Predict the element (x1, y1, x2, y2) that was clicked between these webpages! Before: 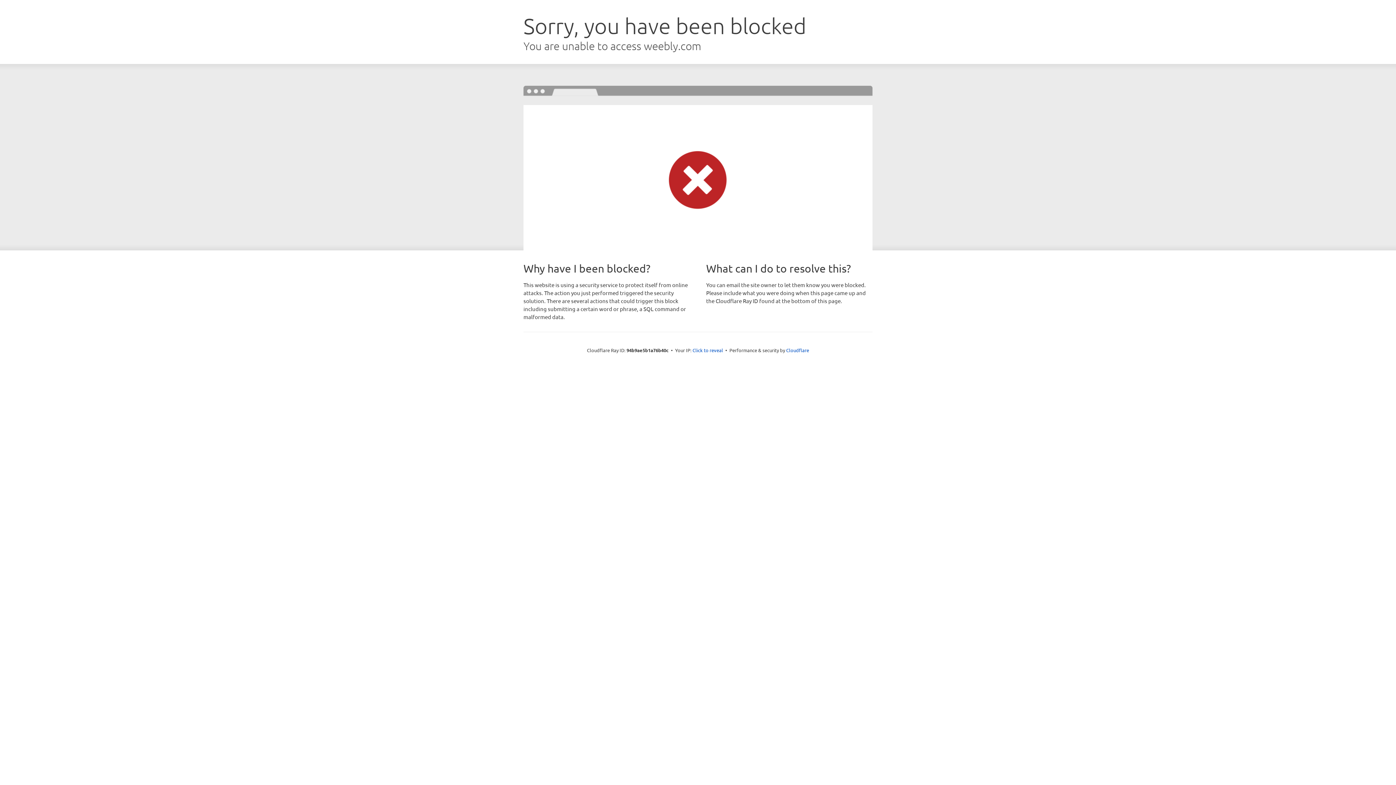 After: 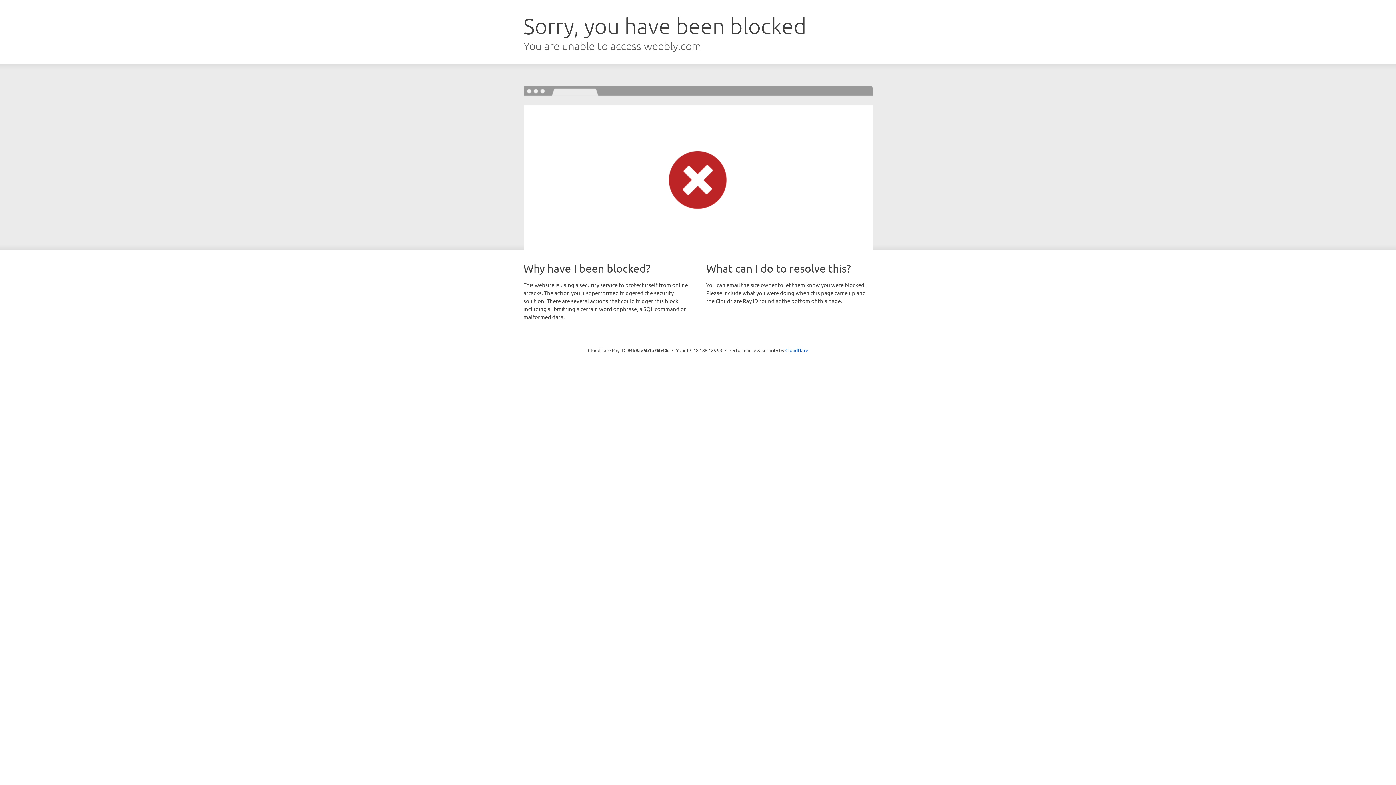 Action: bbox: (692, 346, 723, 353) label: Click to reveal